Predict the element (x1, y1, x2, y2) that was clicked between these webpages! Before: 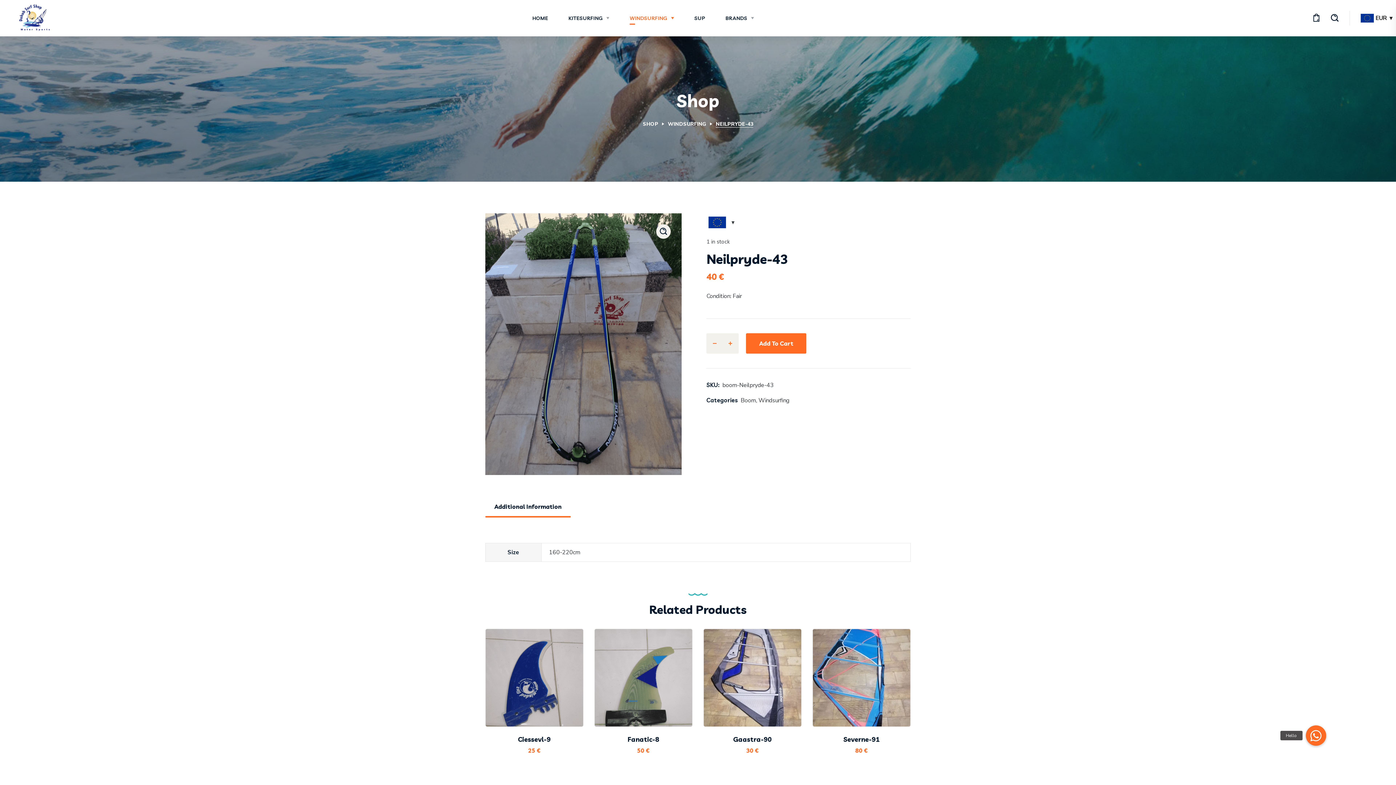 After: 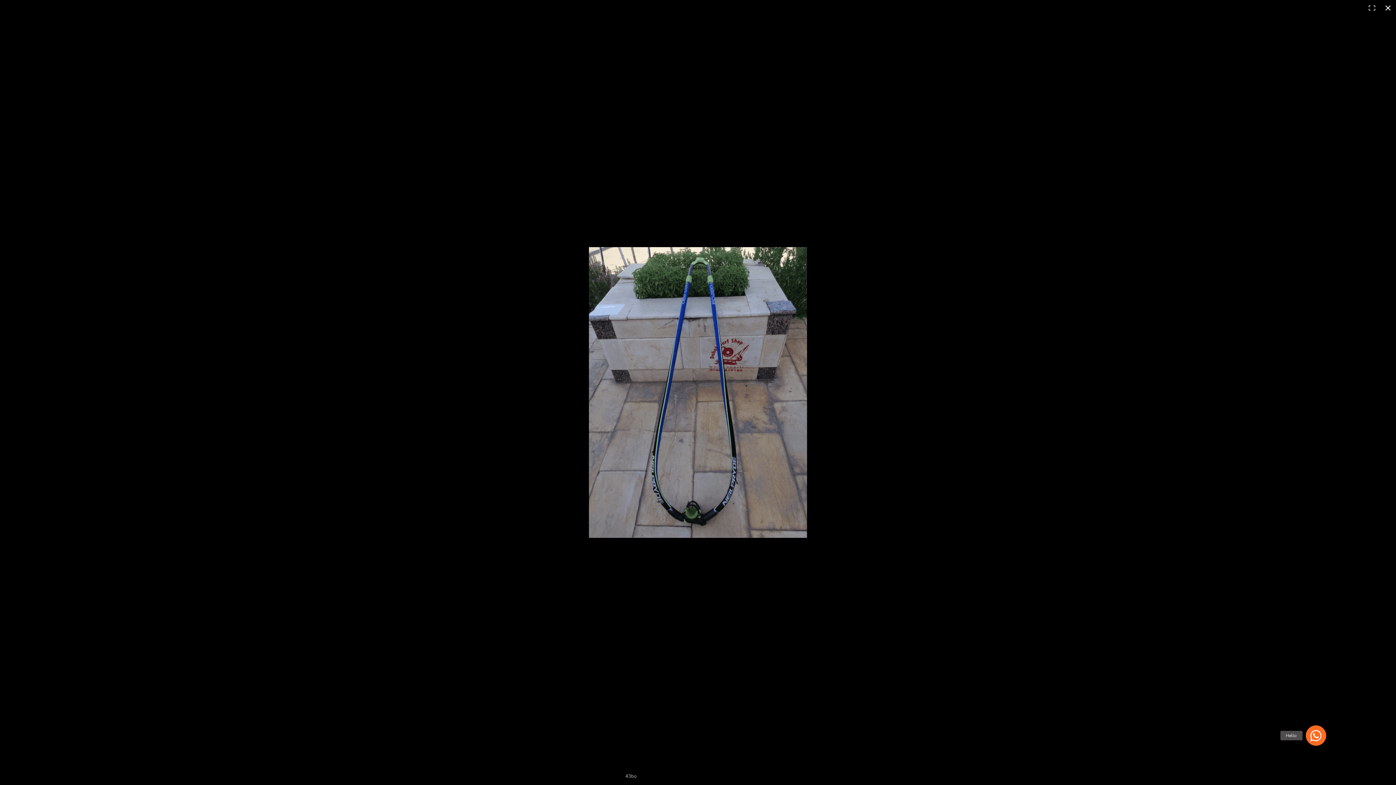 Action: label: 🔍 bbox: (656, 224, 670, 238)